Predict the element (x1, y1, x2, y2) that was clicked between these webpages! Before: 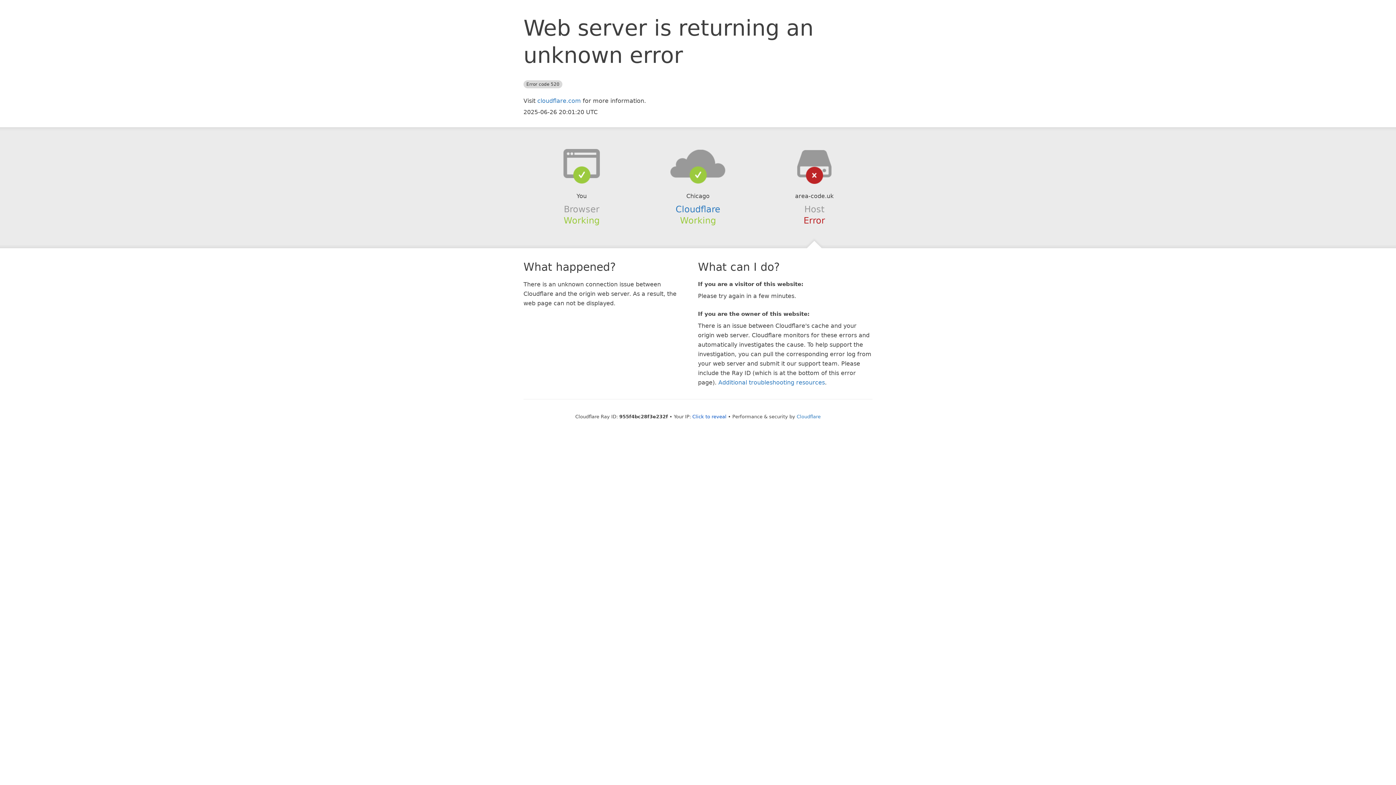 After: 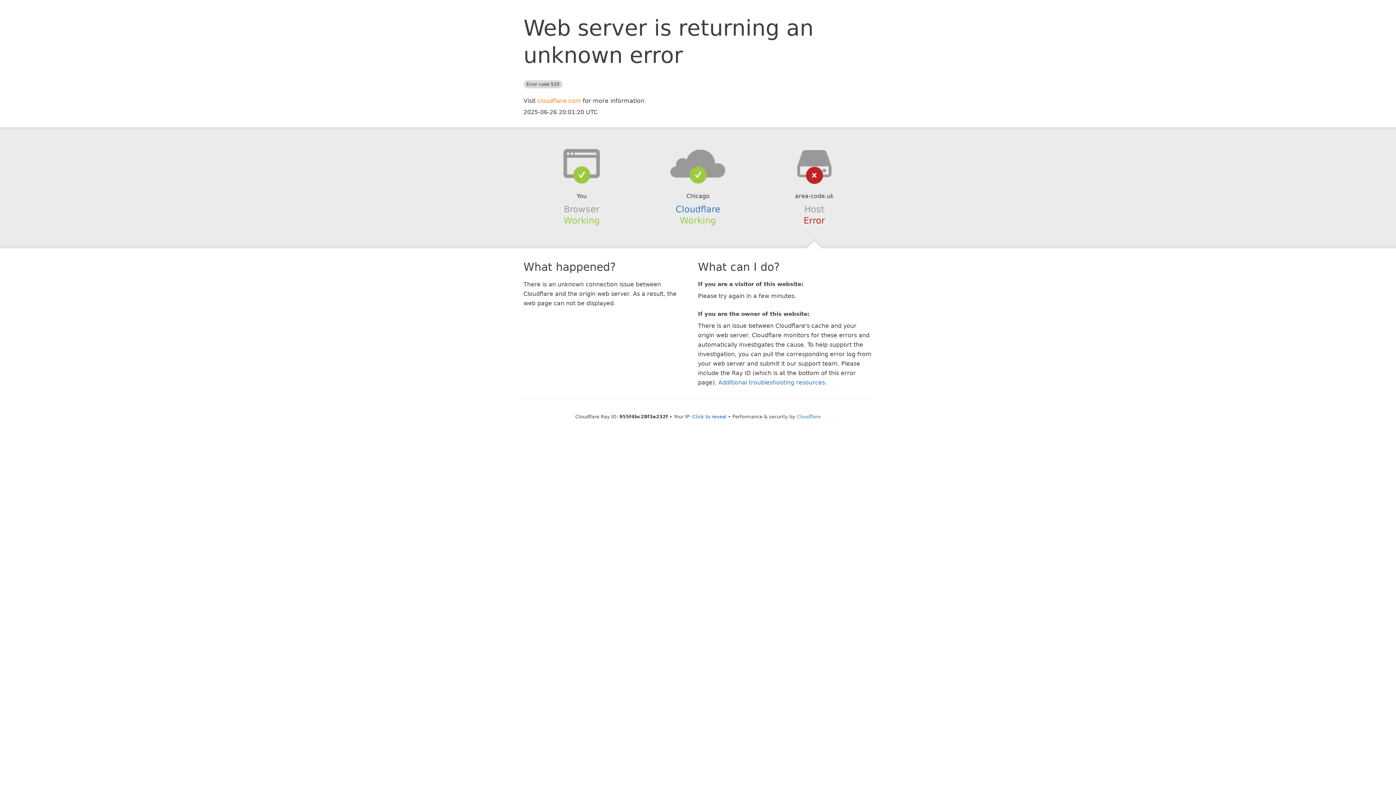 Action: bbox: (537, 97, 581, 104) label: cloudflare.com